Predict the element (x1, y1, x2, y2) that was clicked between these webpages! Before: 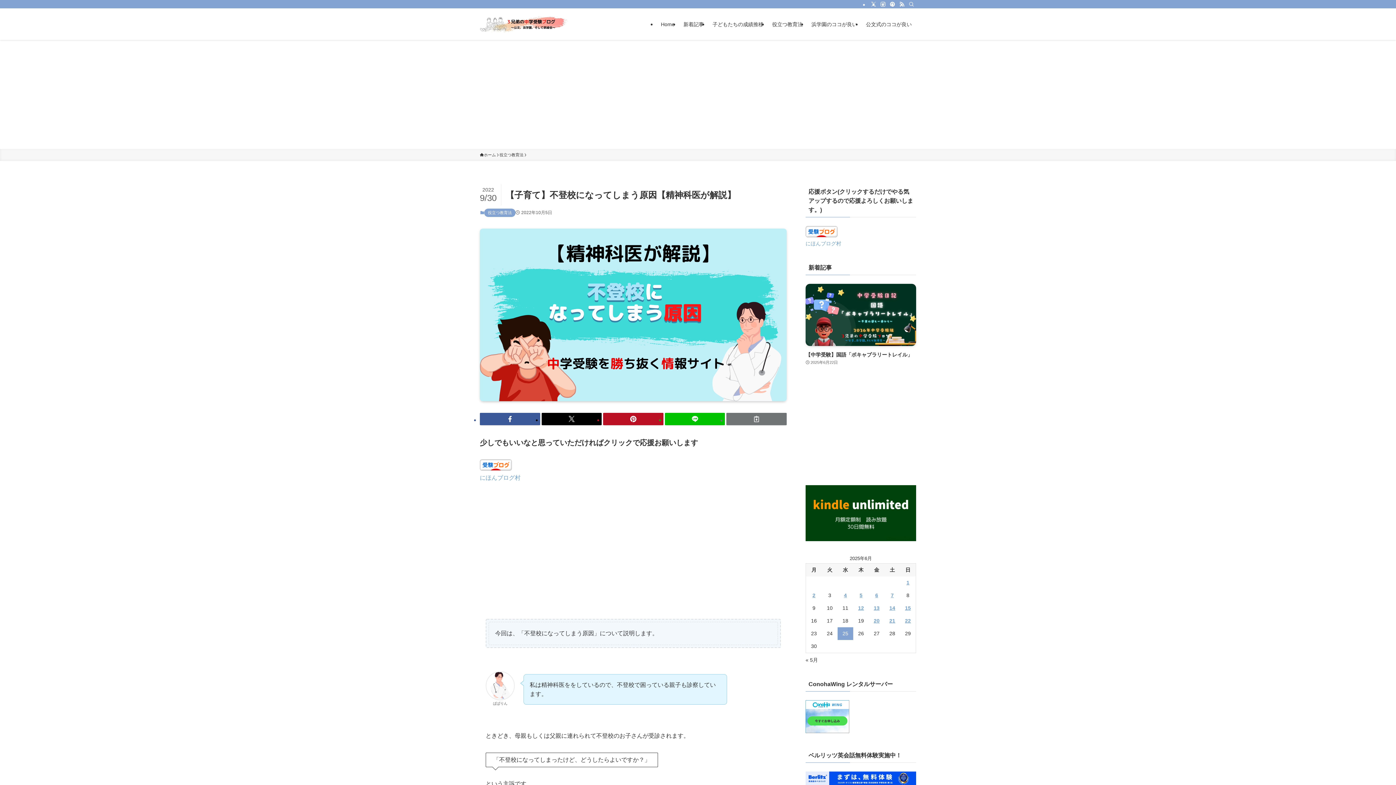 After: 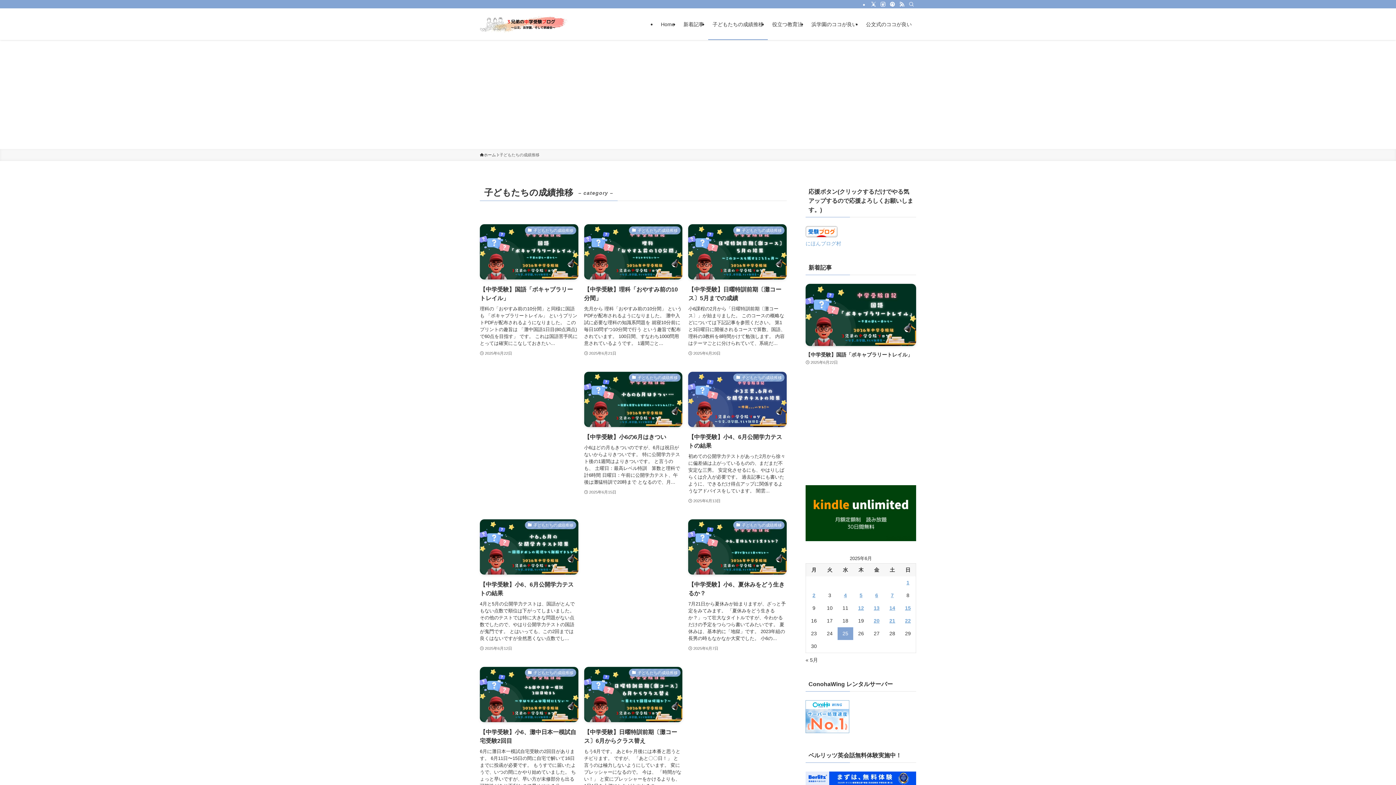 Action: bbox: (708, 8, 768, 40) label: 子どもたちの成績推移